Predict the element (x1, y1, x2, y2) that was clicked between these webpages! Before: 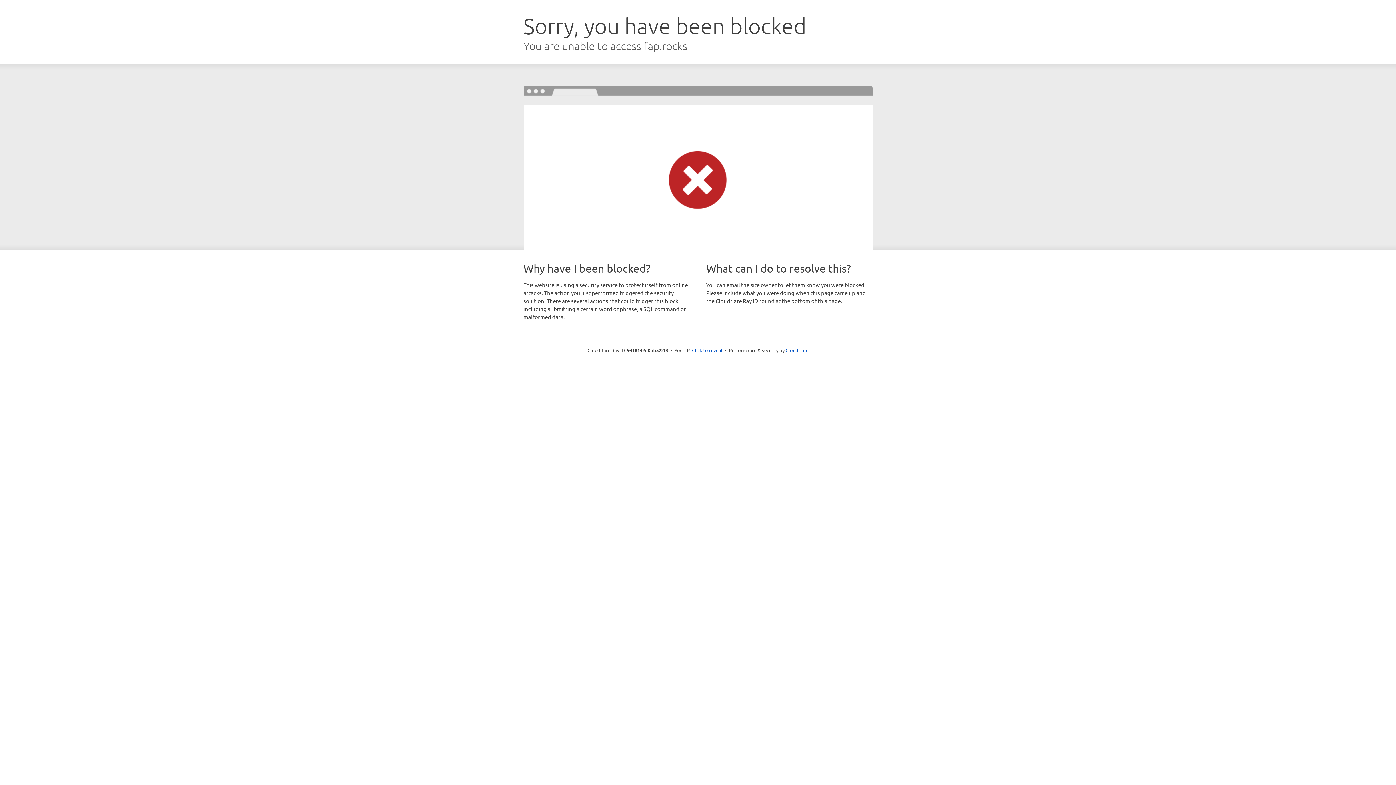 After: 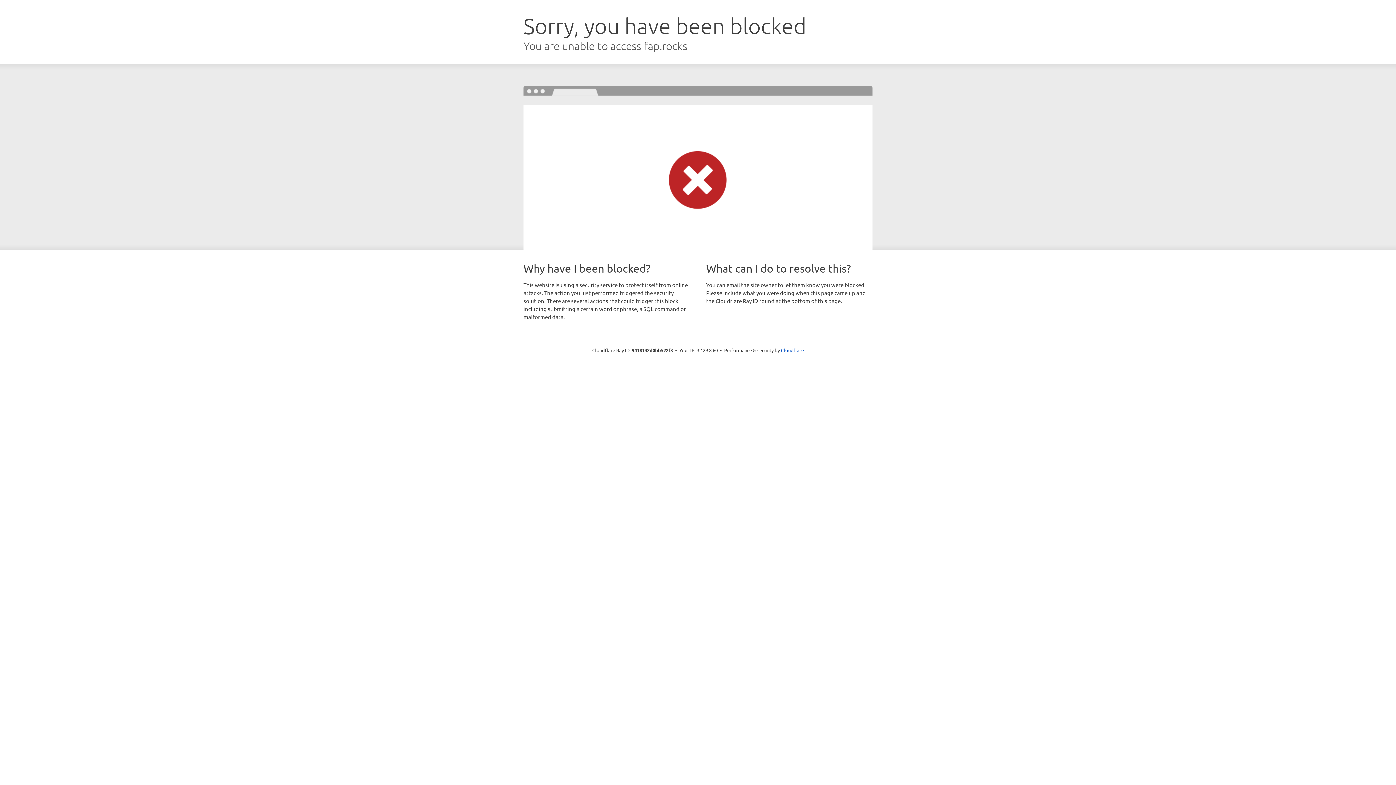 Action: bbox: (692, 346, 722, 353) label: Click to reveal